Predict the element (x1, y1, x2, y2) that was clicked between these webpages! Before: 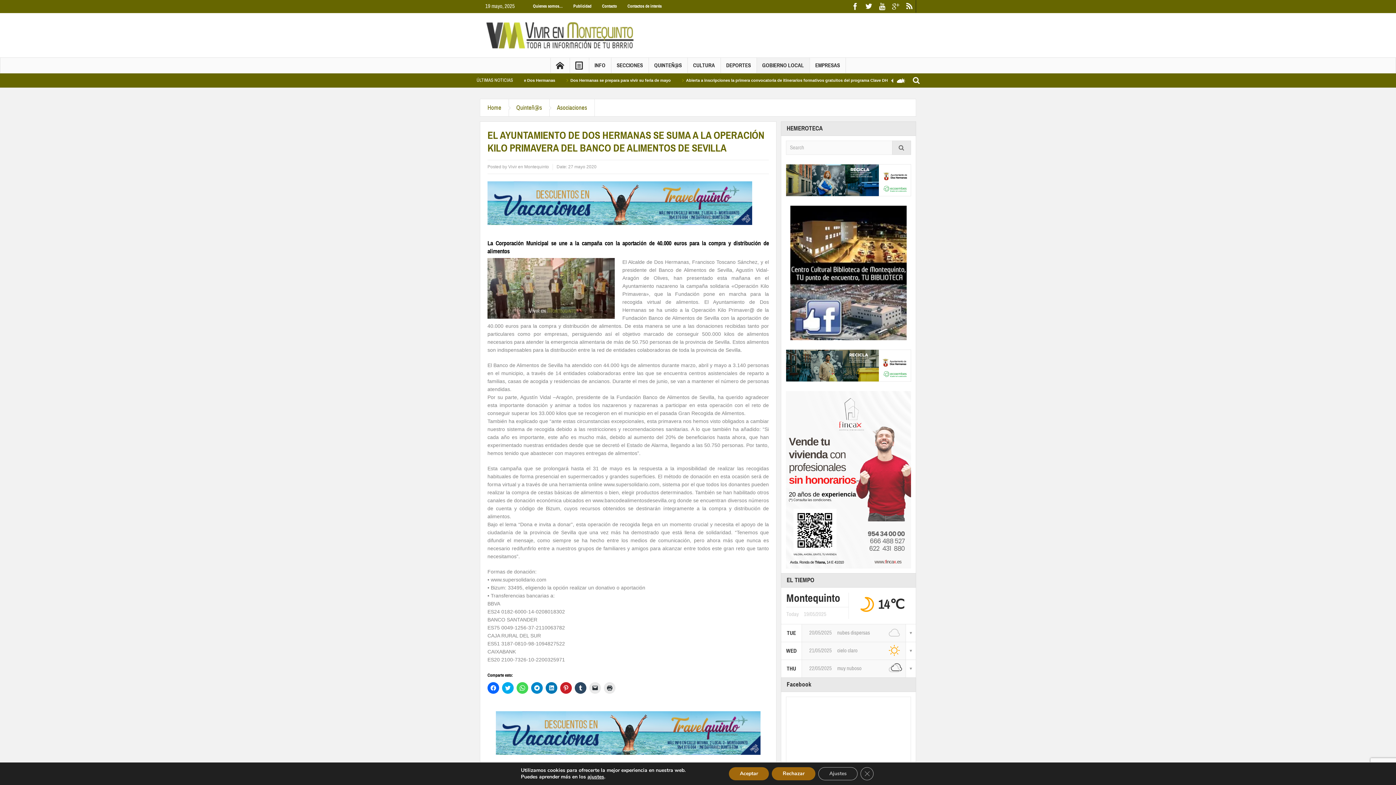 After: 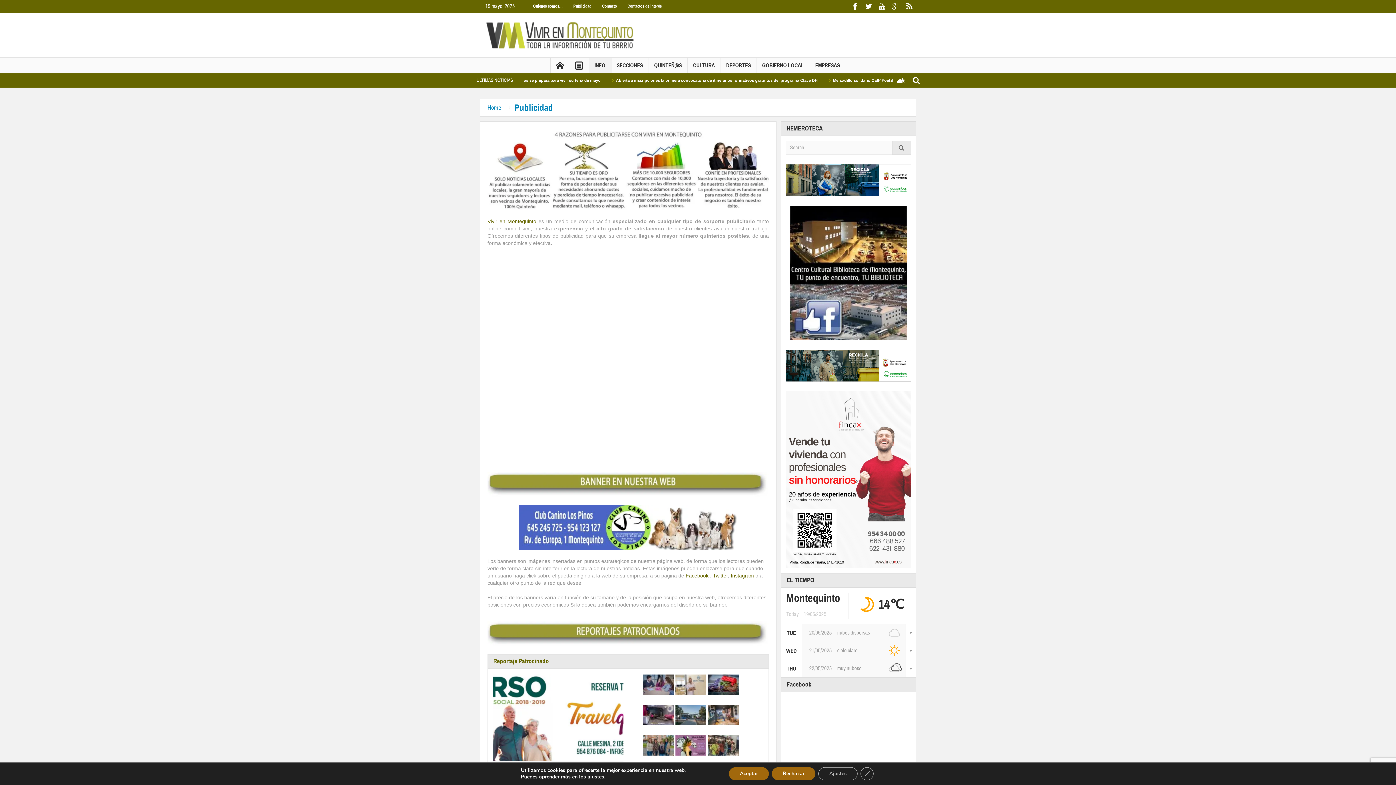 Action: bbox: (568, 10, 596, 23) label: Publicidad